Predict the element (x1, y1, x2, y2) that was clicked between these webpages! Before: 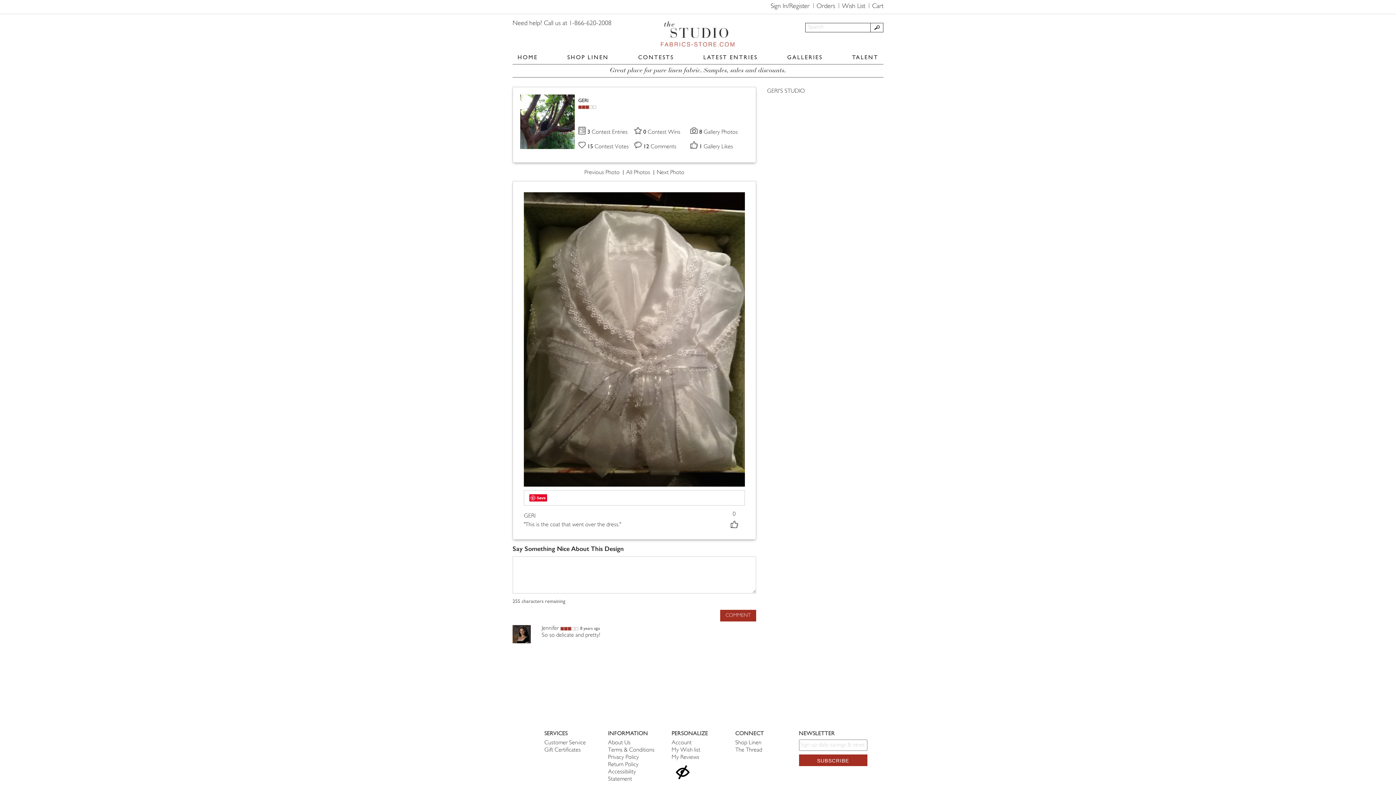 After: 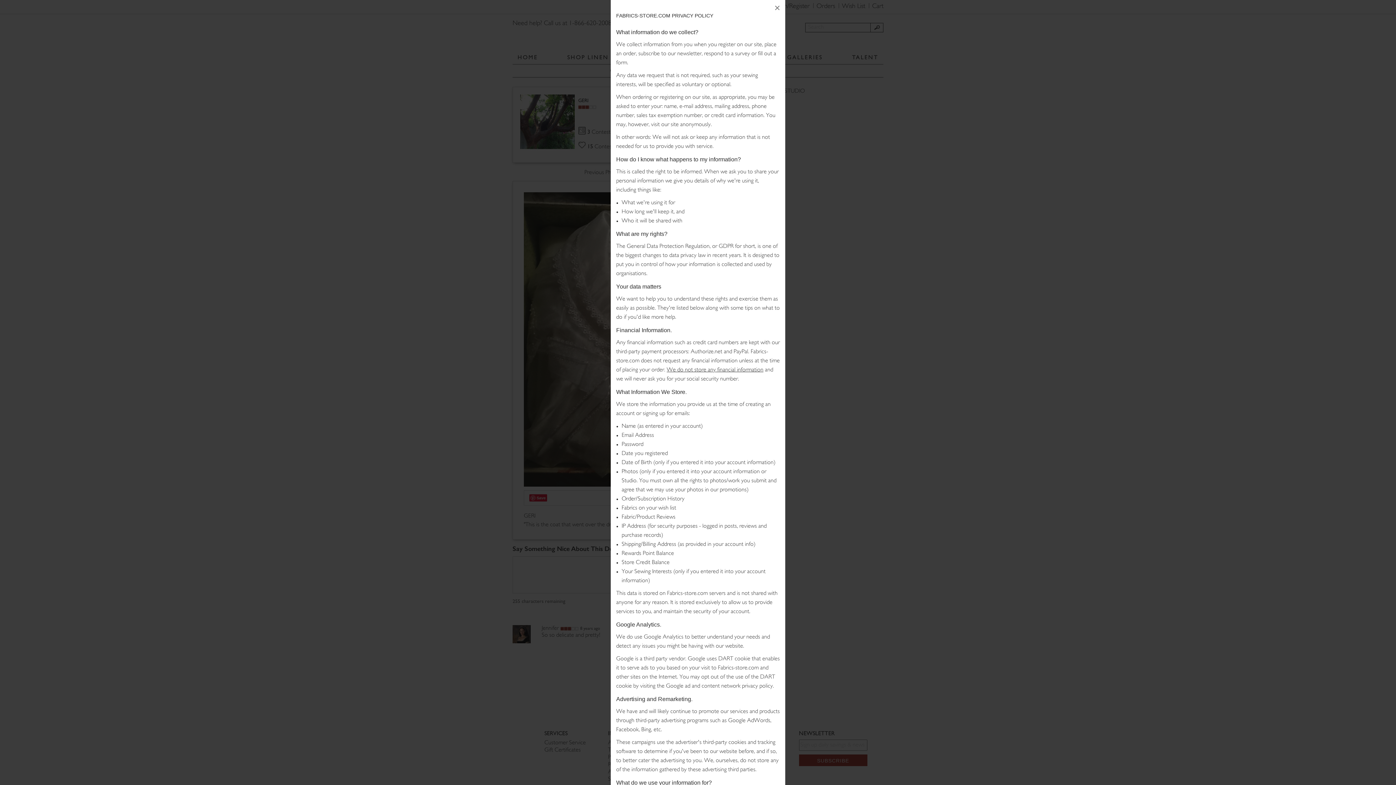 Action: bbox: (608, 755, 639, 760) label: Privacy Policy